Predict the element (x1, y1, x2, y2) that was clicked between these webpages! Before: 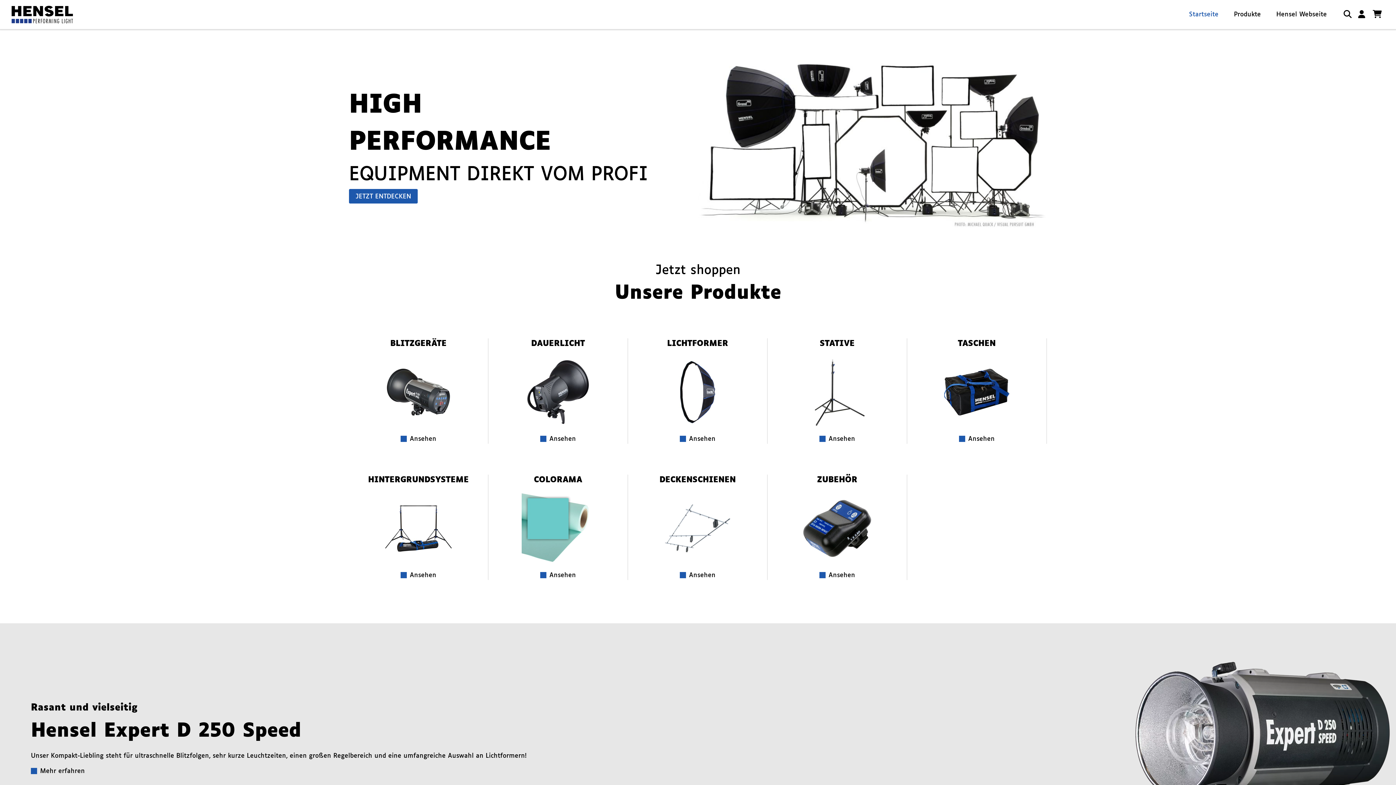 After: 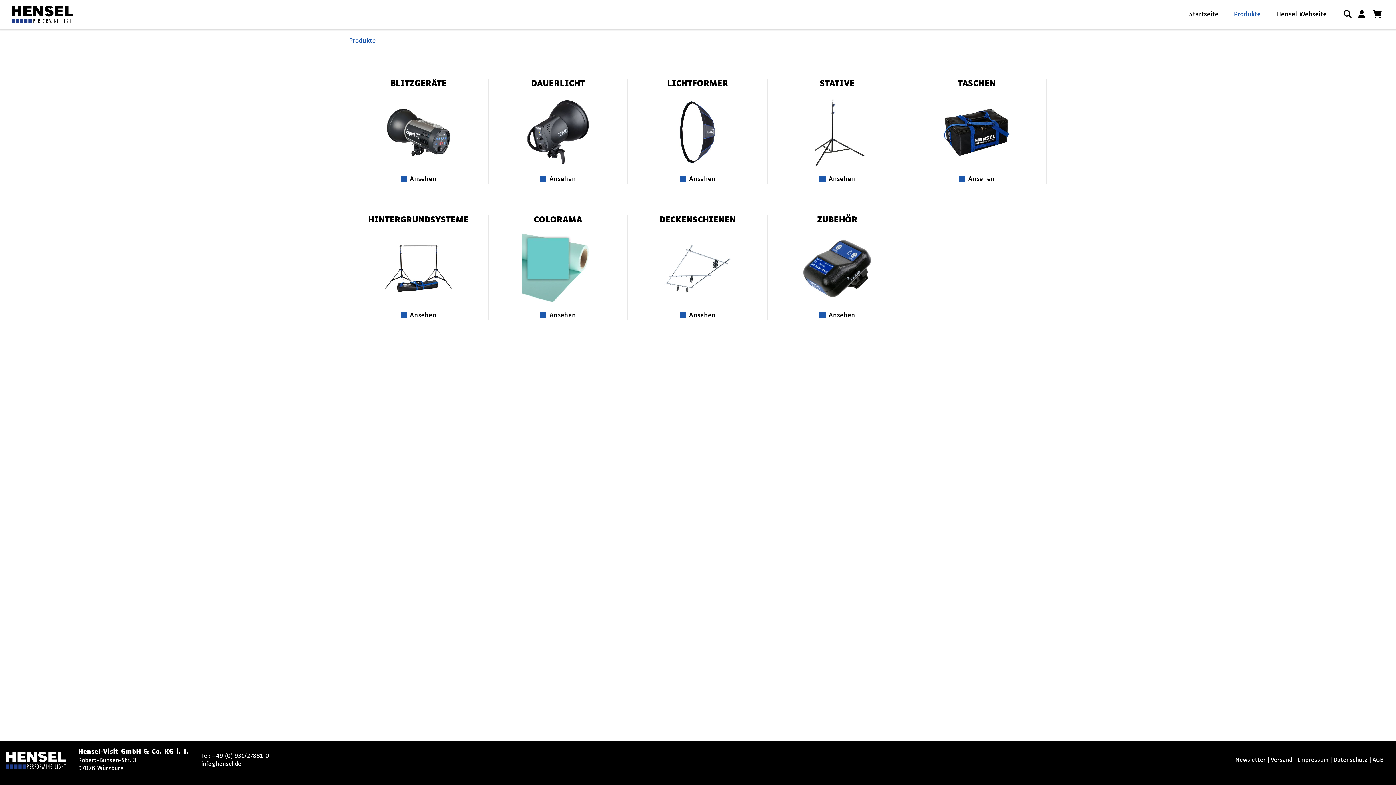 Action: label: Produkte bbox: (1234, 11, 1261, 17)